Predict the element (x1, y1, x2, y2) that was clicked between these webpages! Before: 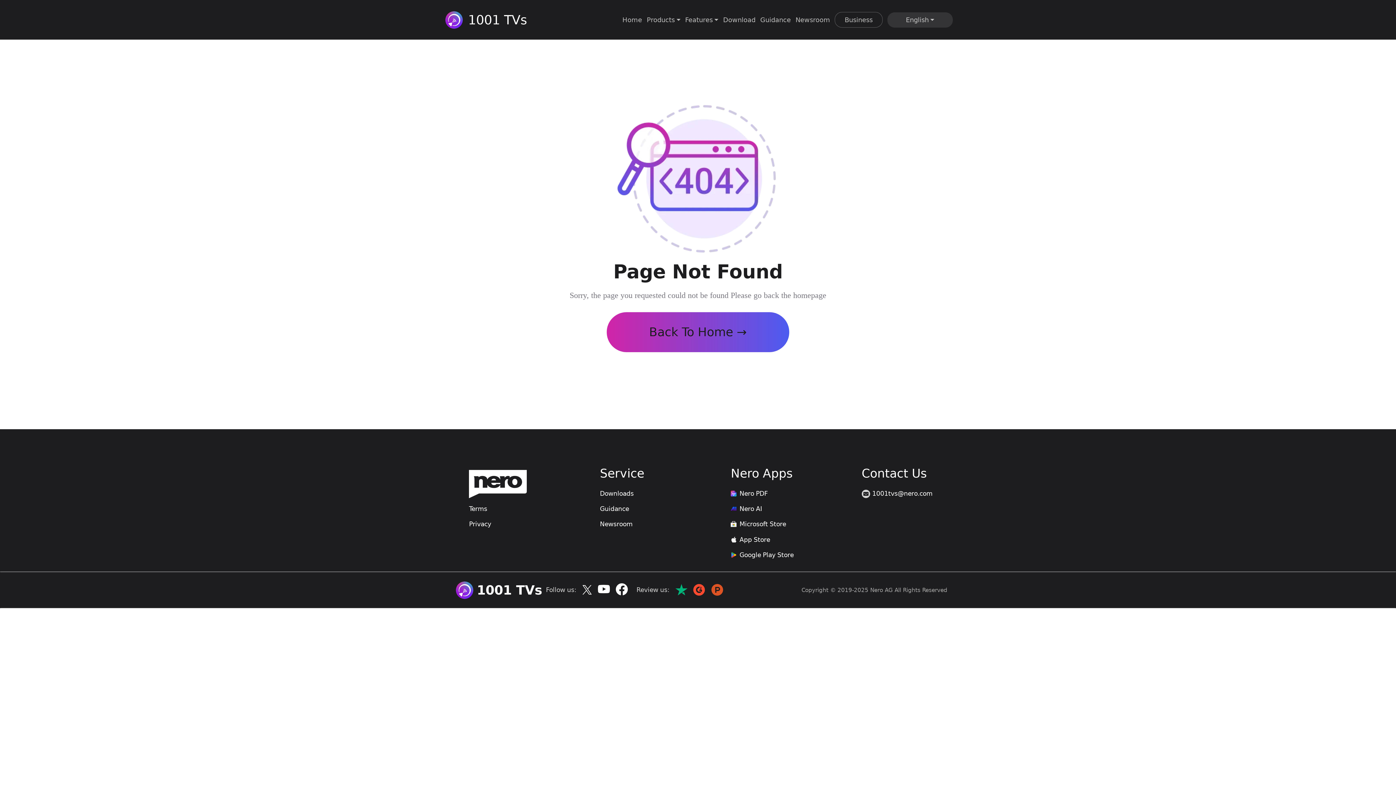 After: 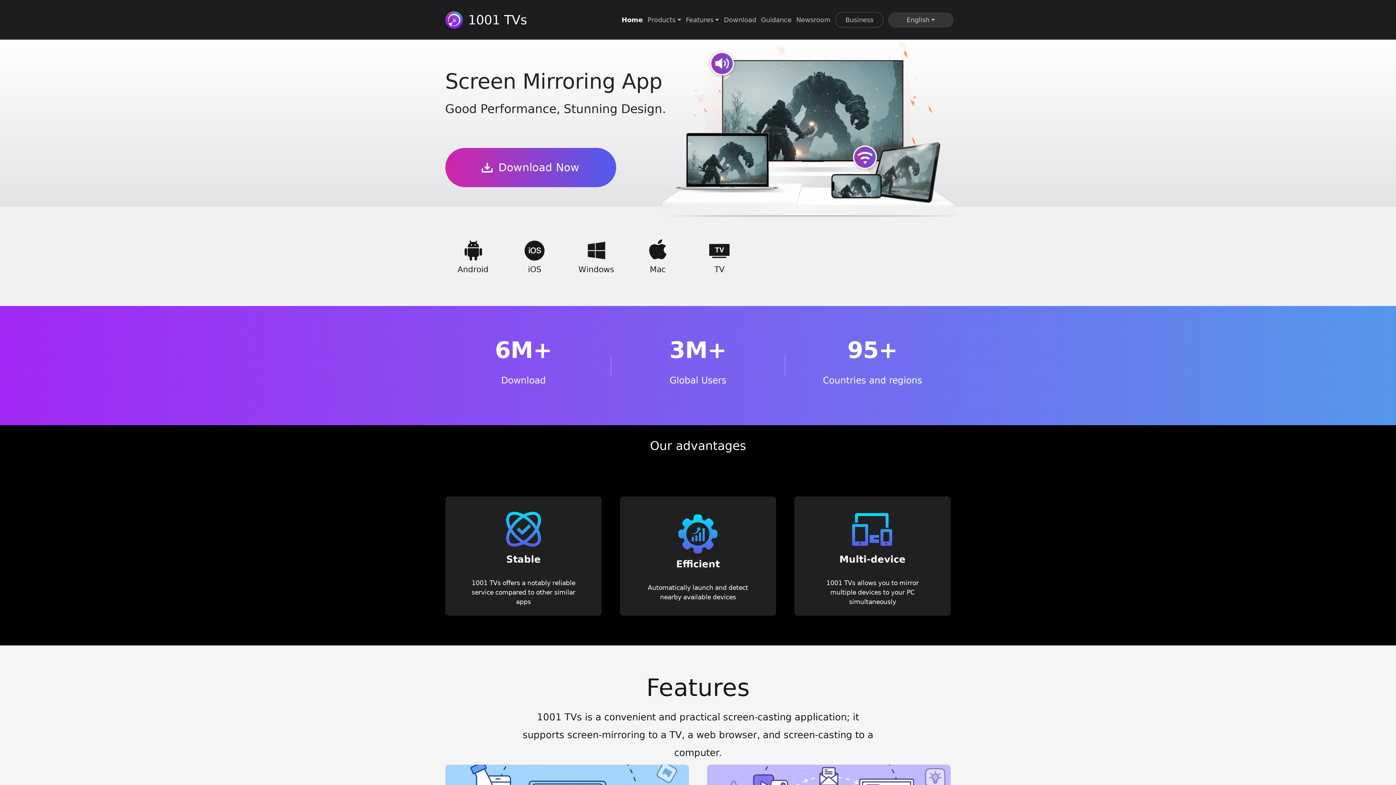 Action: bbox: (622, 14, 642, 24) label: Home